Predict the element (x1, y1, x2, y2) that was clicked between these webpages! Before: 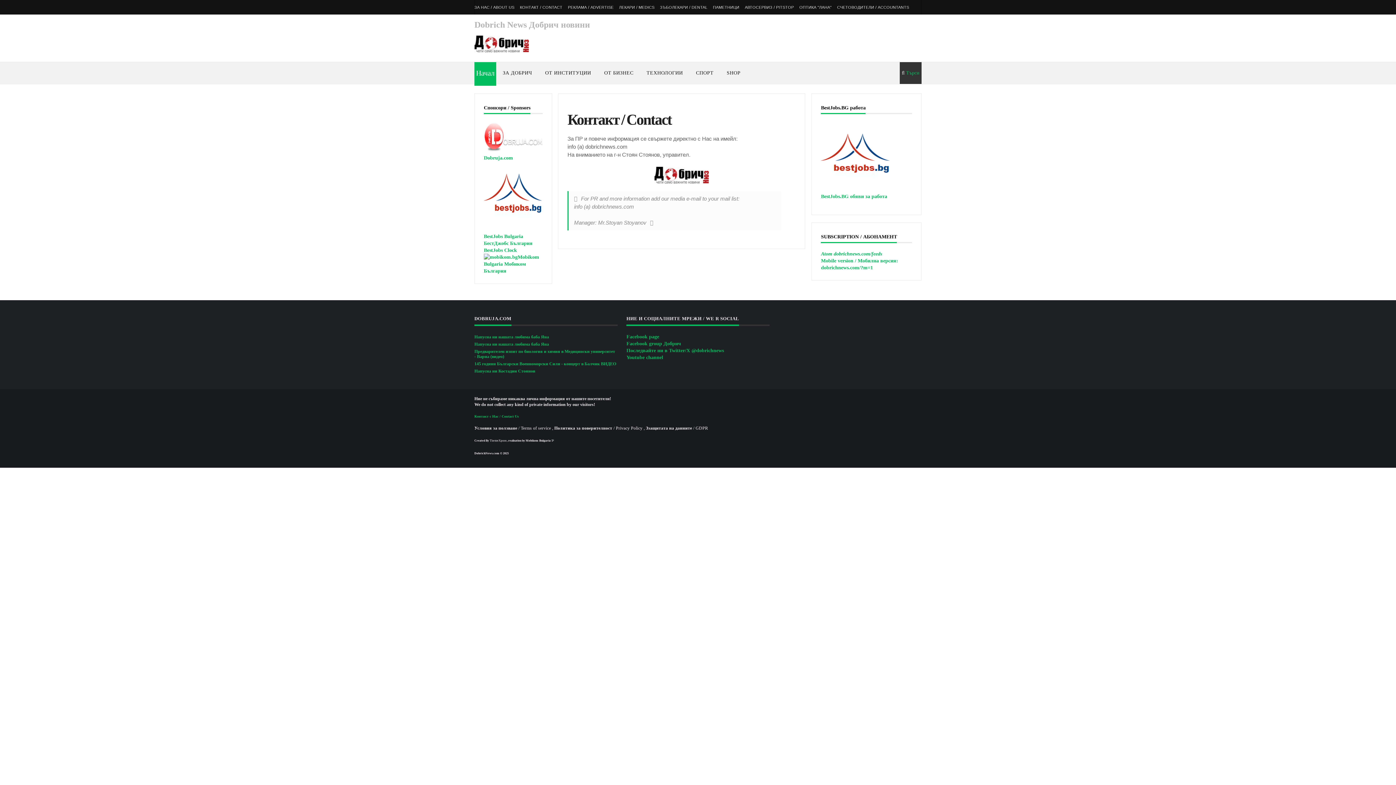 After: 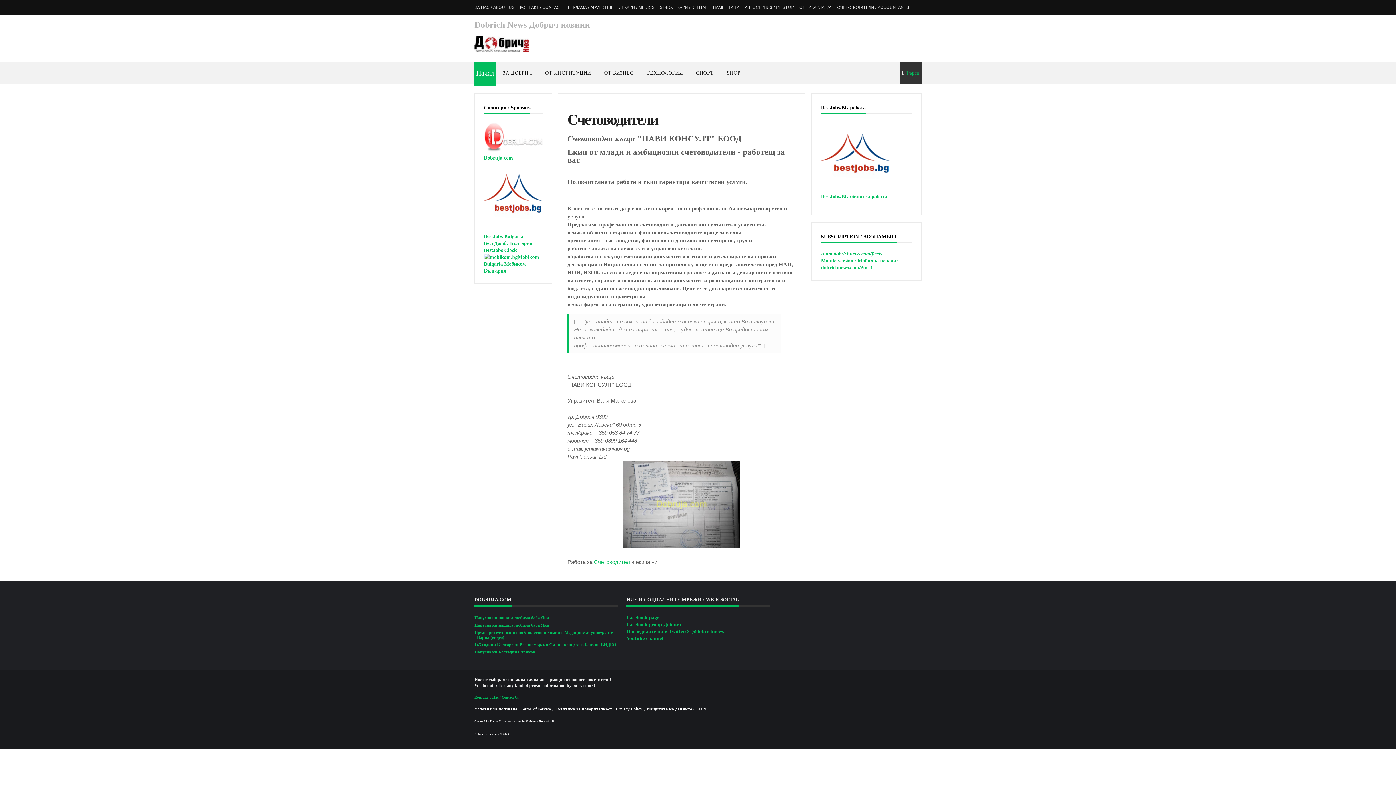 Action: bbox: (837, 5, 909, 9) label: СЧЕТОВОДИТЕЛИ / ACCOUNTANTS